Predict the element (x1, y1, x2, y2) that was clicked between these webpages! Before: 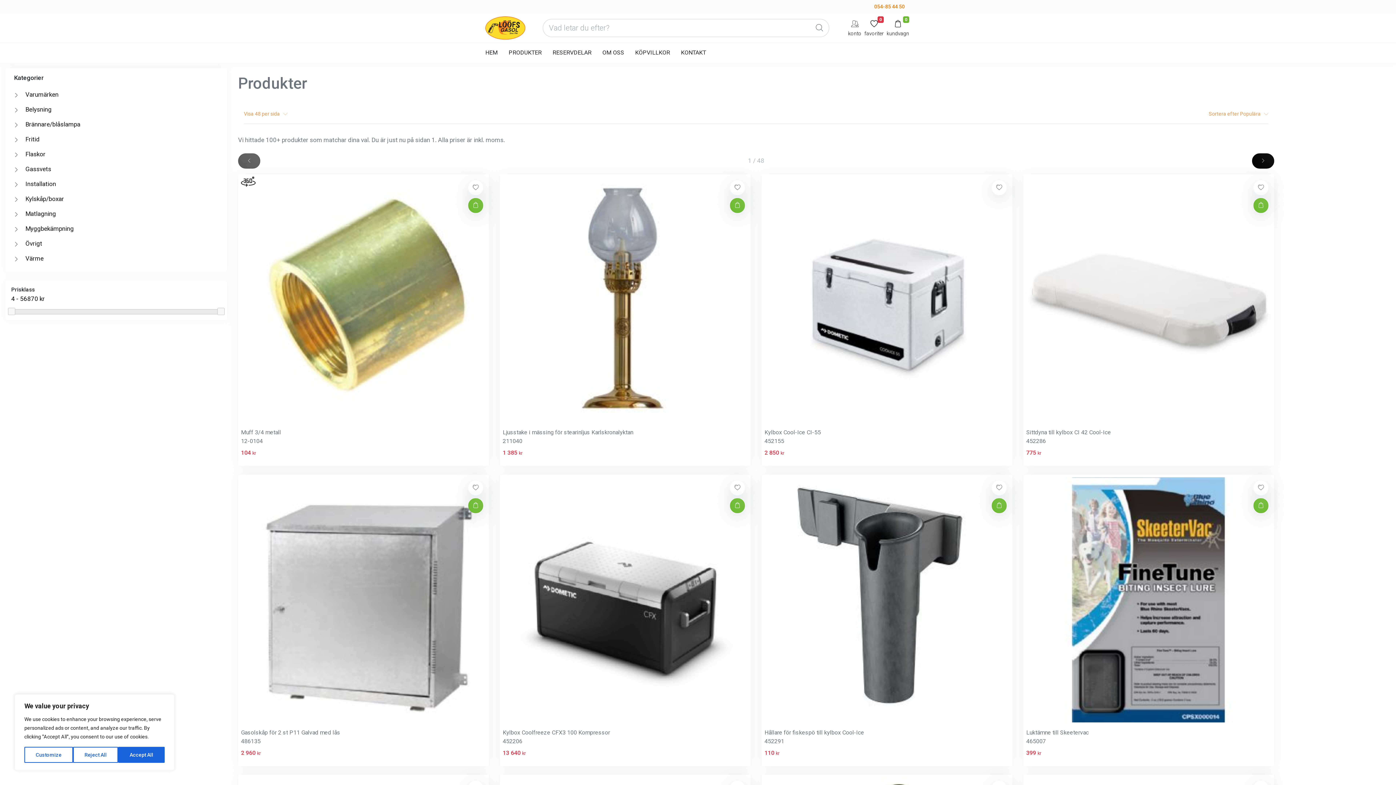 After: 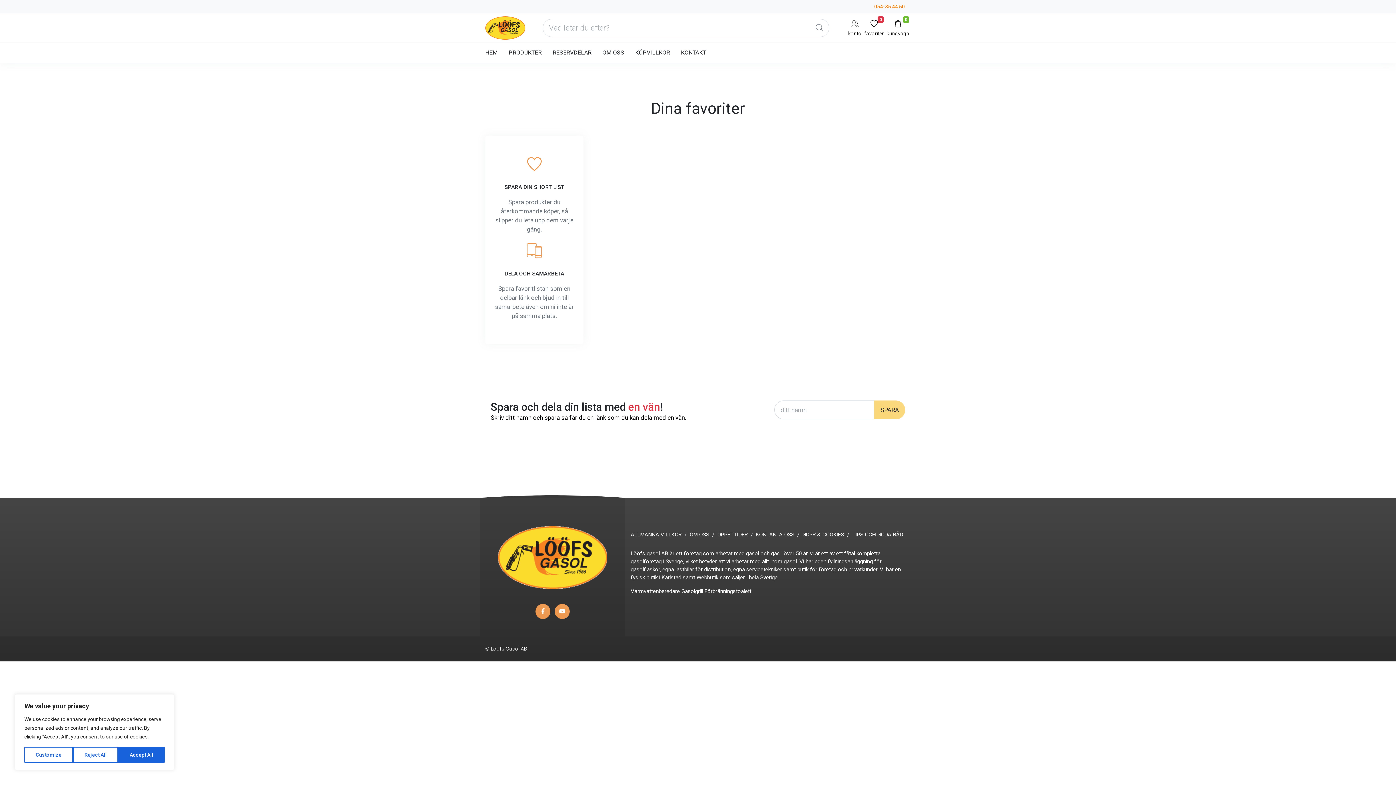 Action: bbox: (864, 18, 884, 37) label: Mina favoriter